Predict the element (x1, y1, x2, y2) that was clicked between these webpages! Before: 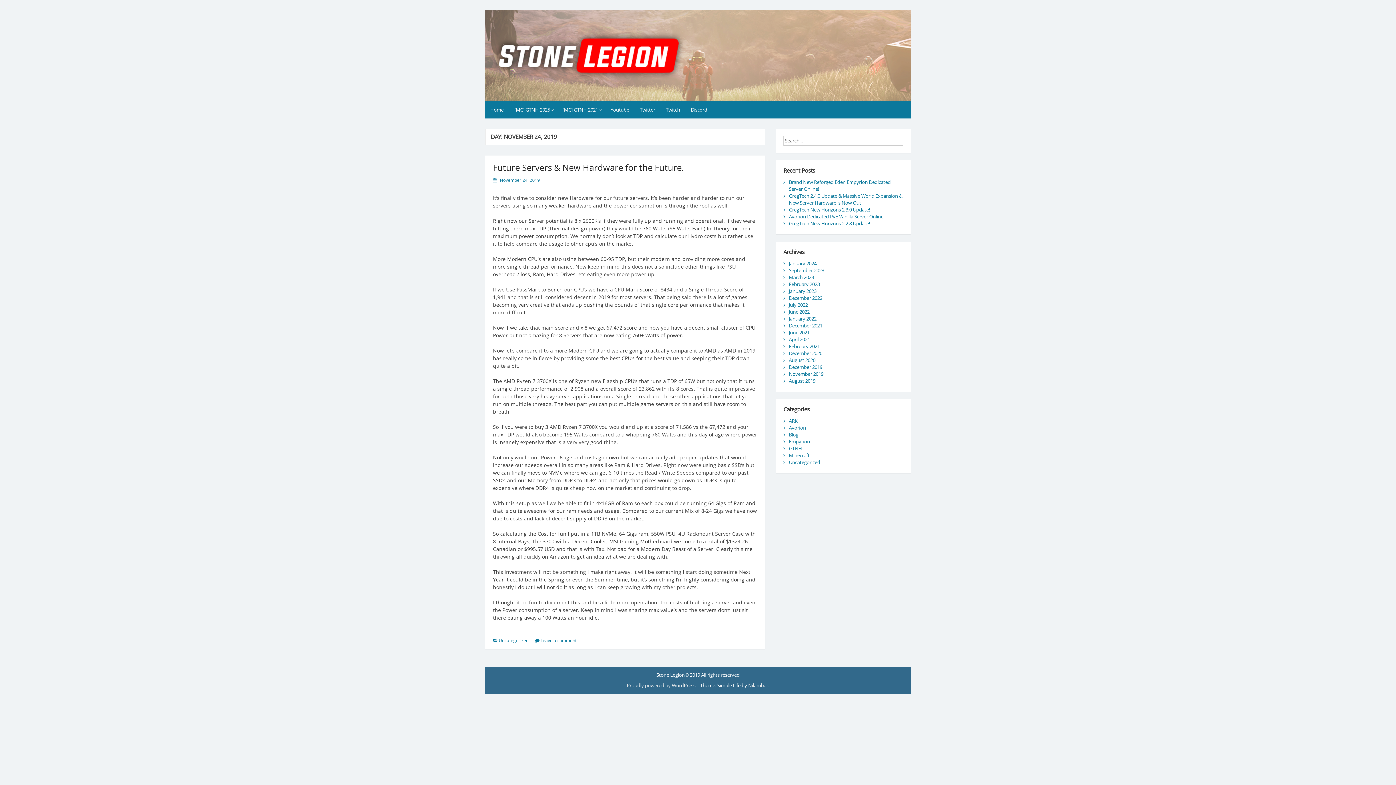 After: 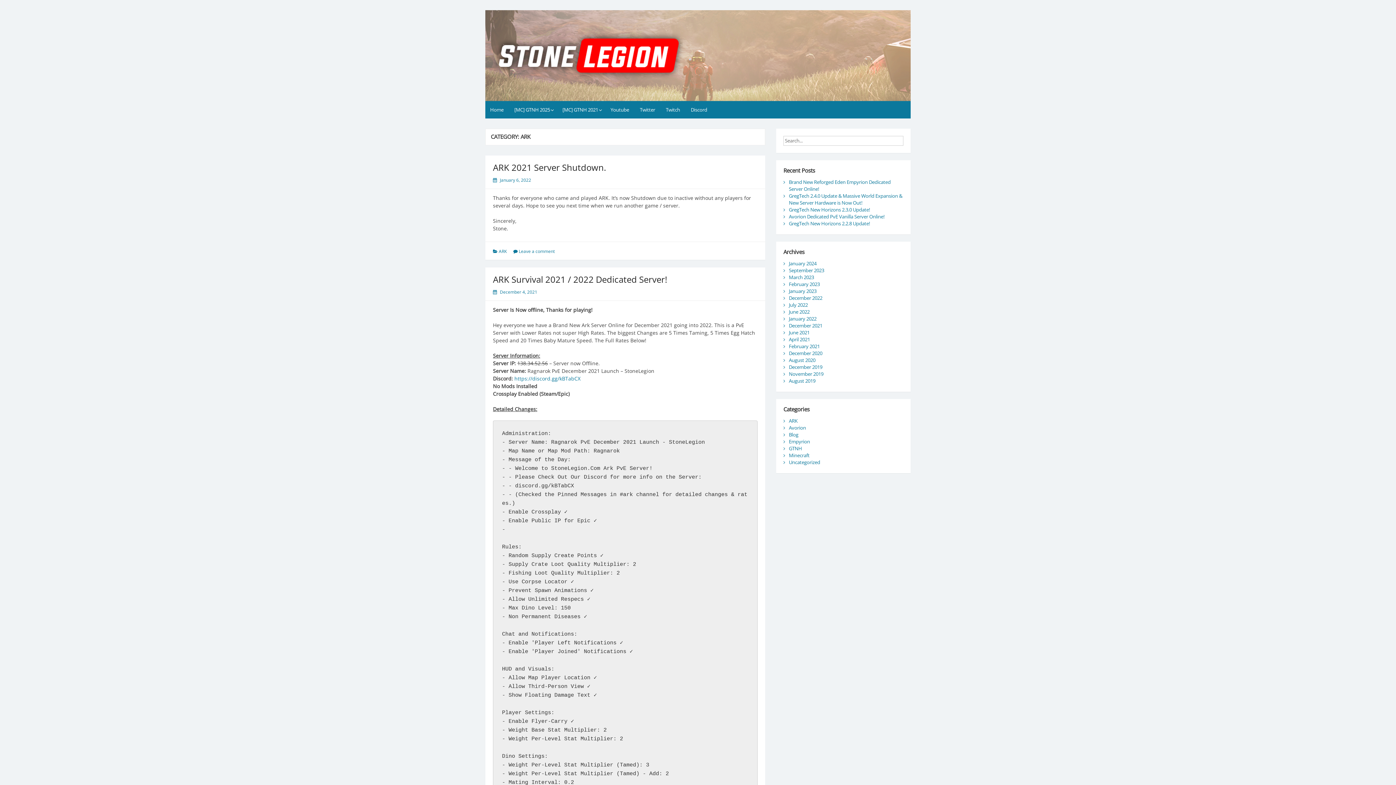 Action: bbox: (789, 417, 797, 424) label: ARK